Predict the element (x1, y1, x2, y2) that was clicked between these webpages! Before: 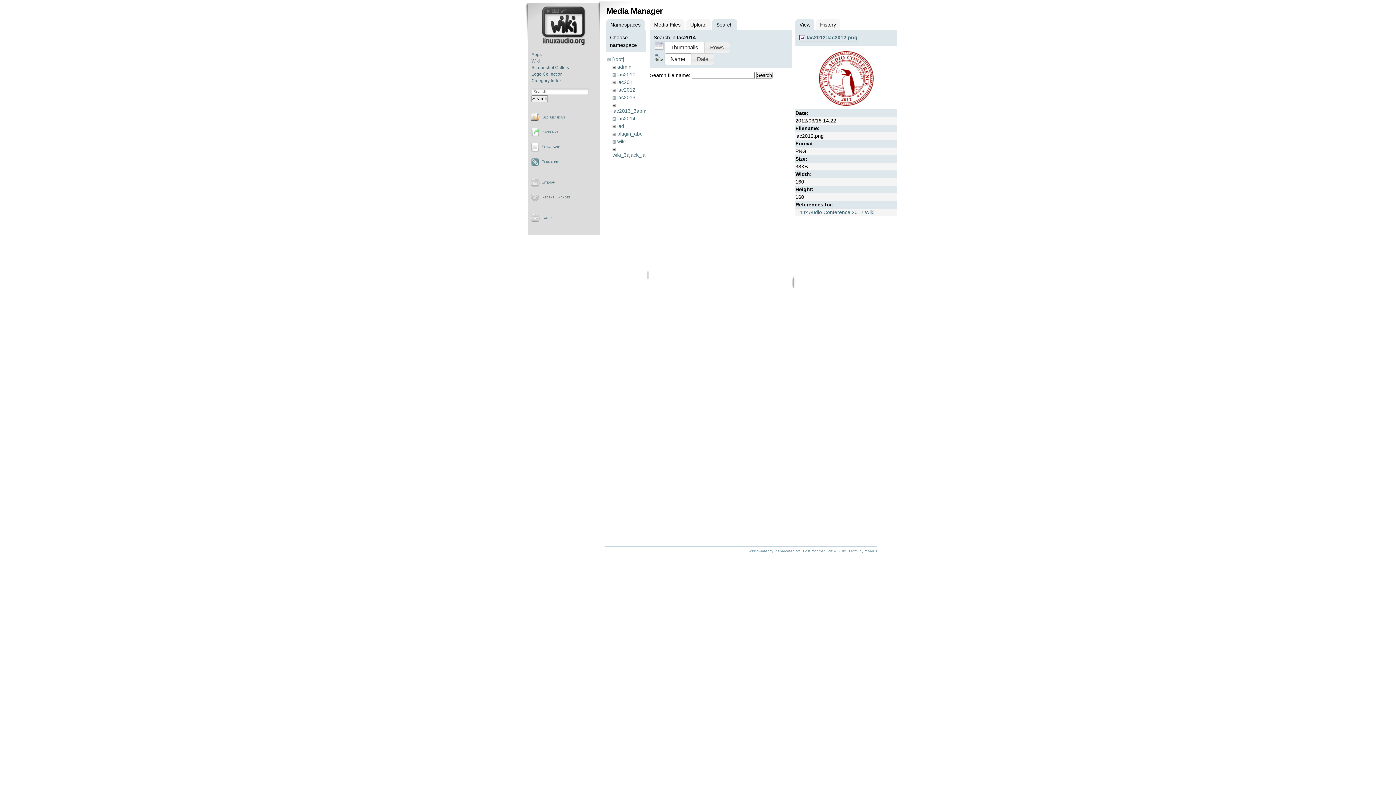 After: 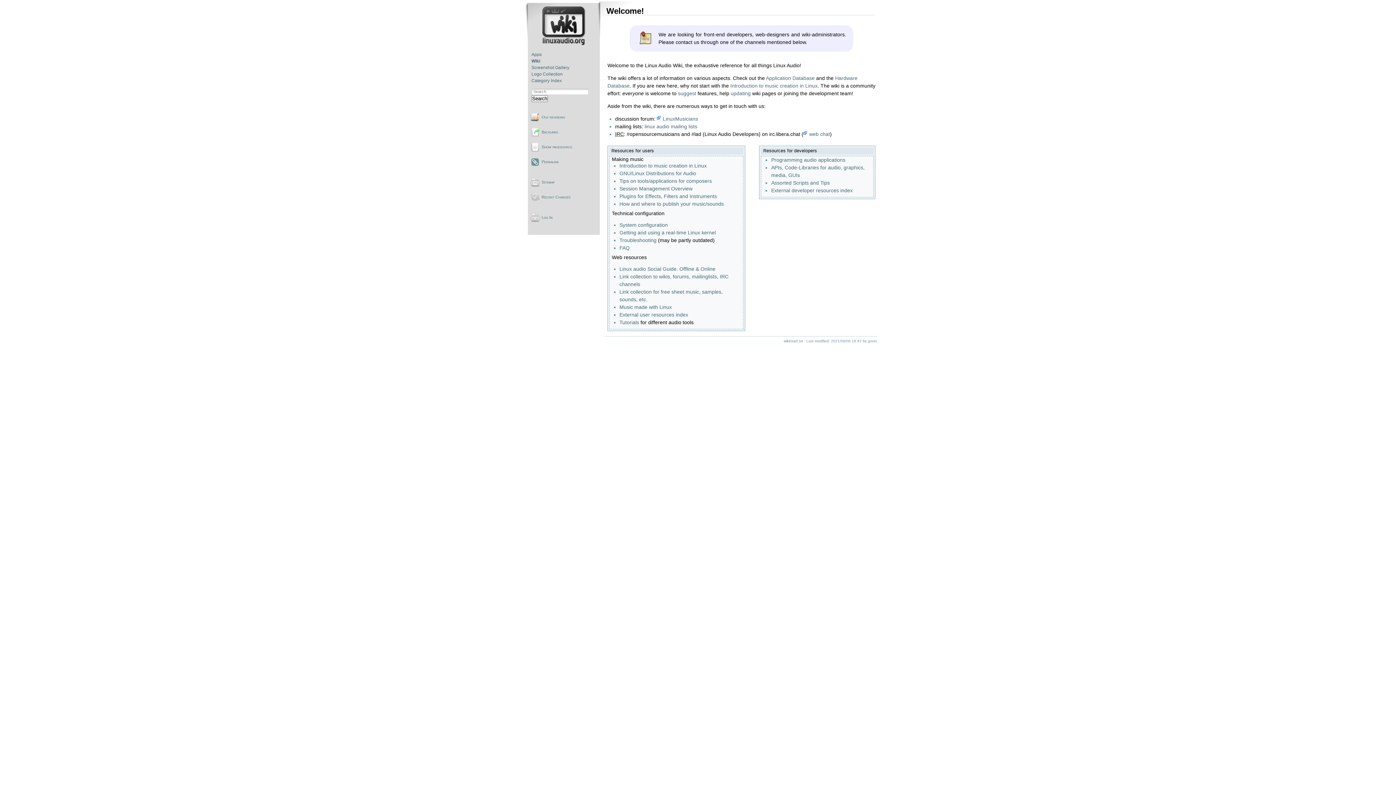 Action: bbox: (531, 57, 597, 64) label: Wiki